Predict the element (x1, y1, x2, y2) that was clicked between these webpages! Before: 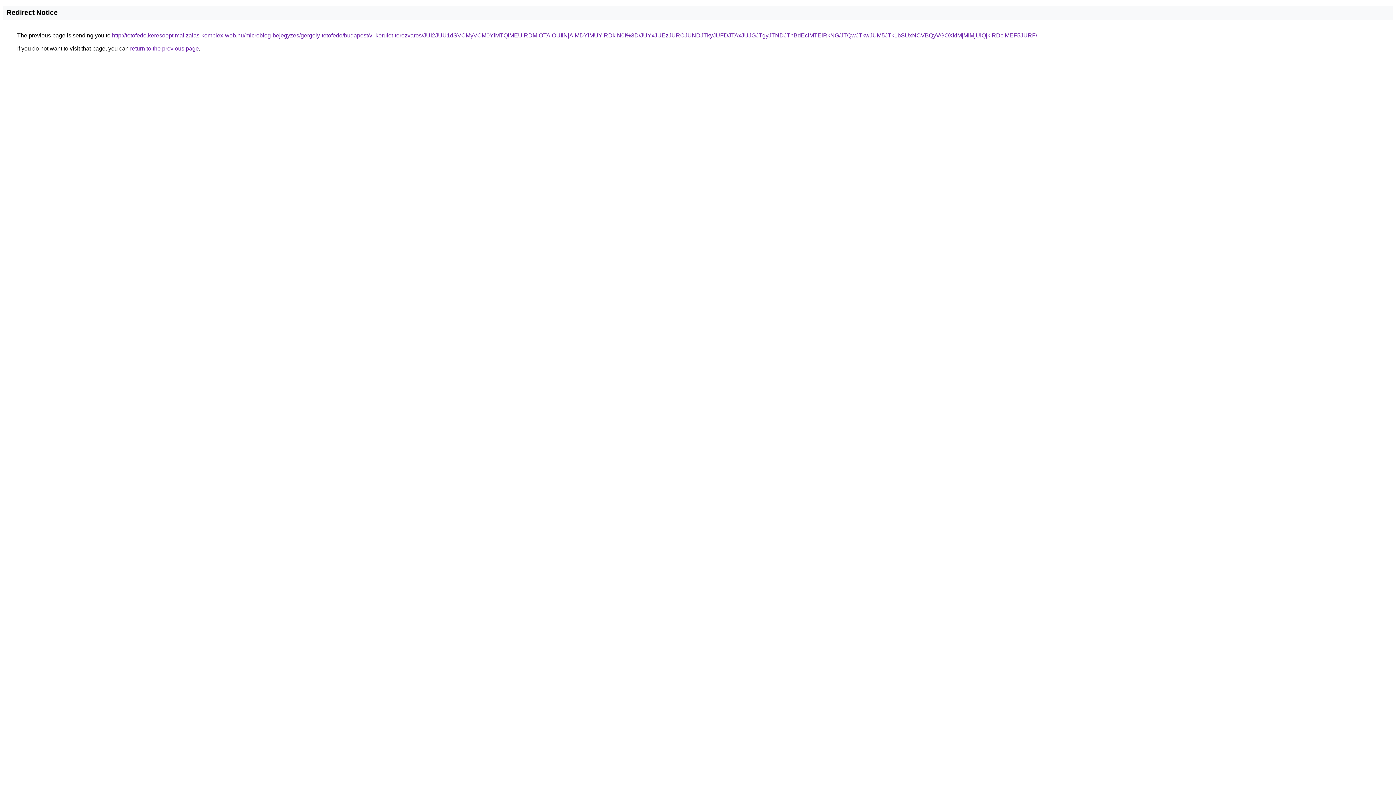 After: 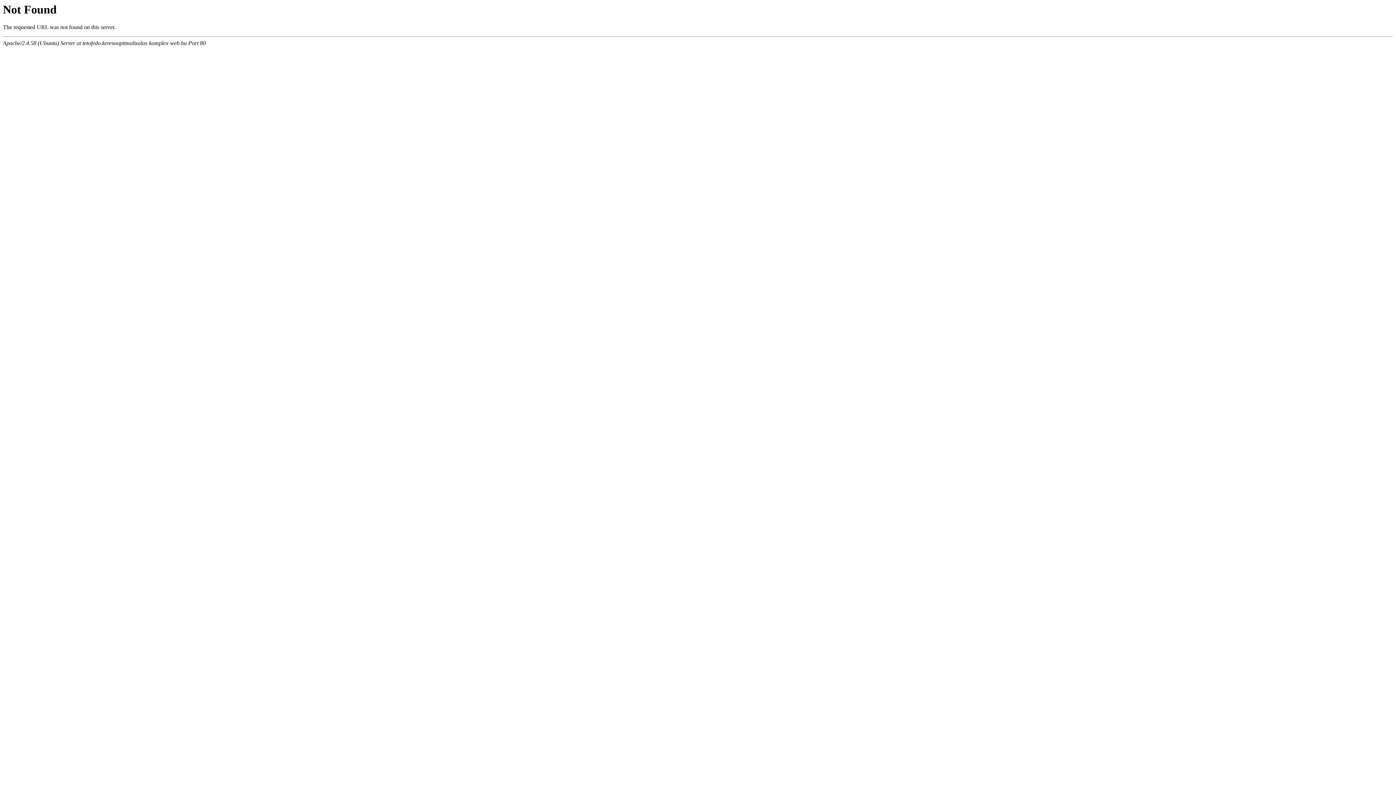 Action: bbox: (112, 32, 1037, 38) label: http://tetofedo.keresooptimalizalas-komplex-web.hu/microblog-bejegyzes/gergely-tetofedo/budapest/vi-kerulet-terezvaros/JUI2JUU1dSVCMyVCM0YlMTQlMEUlRDMlOTAlOUIlNjAlMDYlMUYlRDklN0I%3D/JUYxJUEzJURCJUNDJTkyJUFDJTAxJUJGJTgyJTNDJThBdEclMTElRkNG/JTQwJTkwJUM5JTk1bSUxNCVBQyVGOXklMjMlMjUlQjklRDclMEF5JURF/